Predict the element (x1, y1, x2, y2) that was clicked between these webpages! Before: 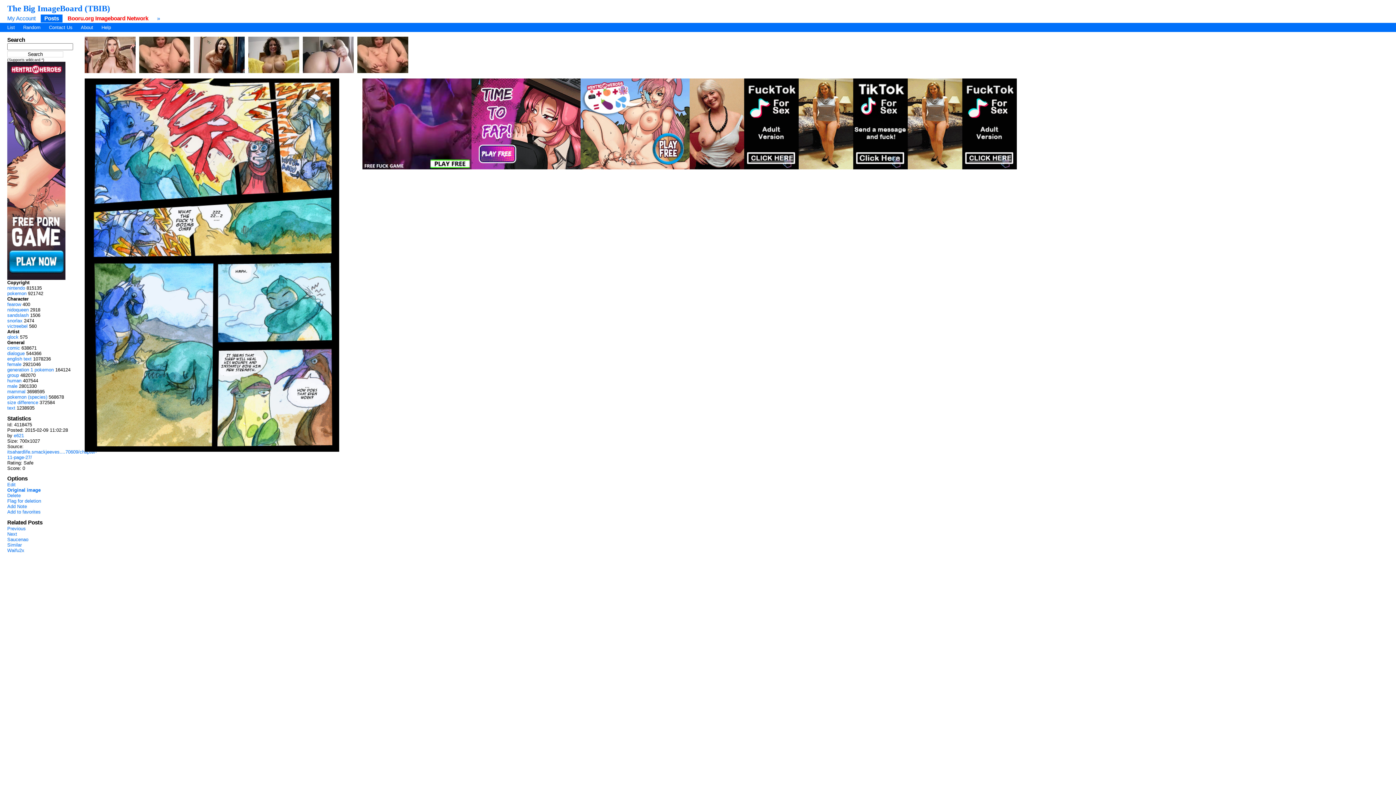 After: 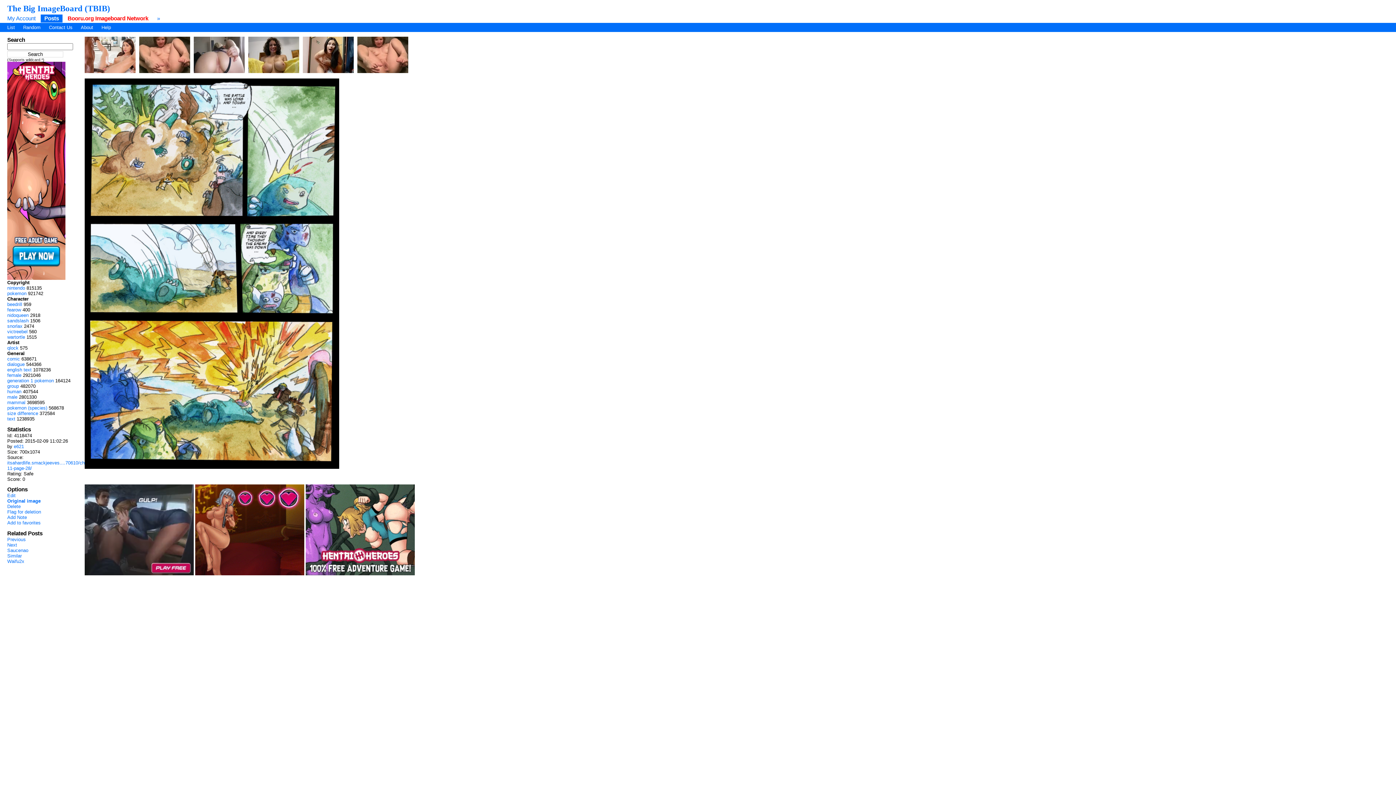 Action: label: Previous bbox: (7, 526, 25, 531)